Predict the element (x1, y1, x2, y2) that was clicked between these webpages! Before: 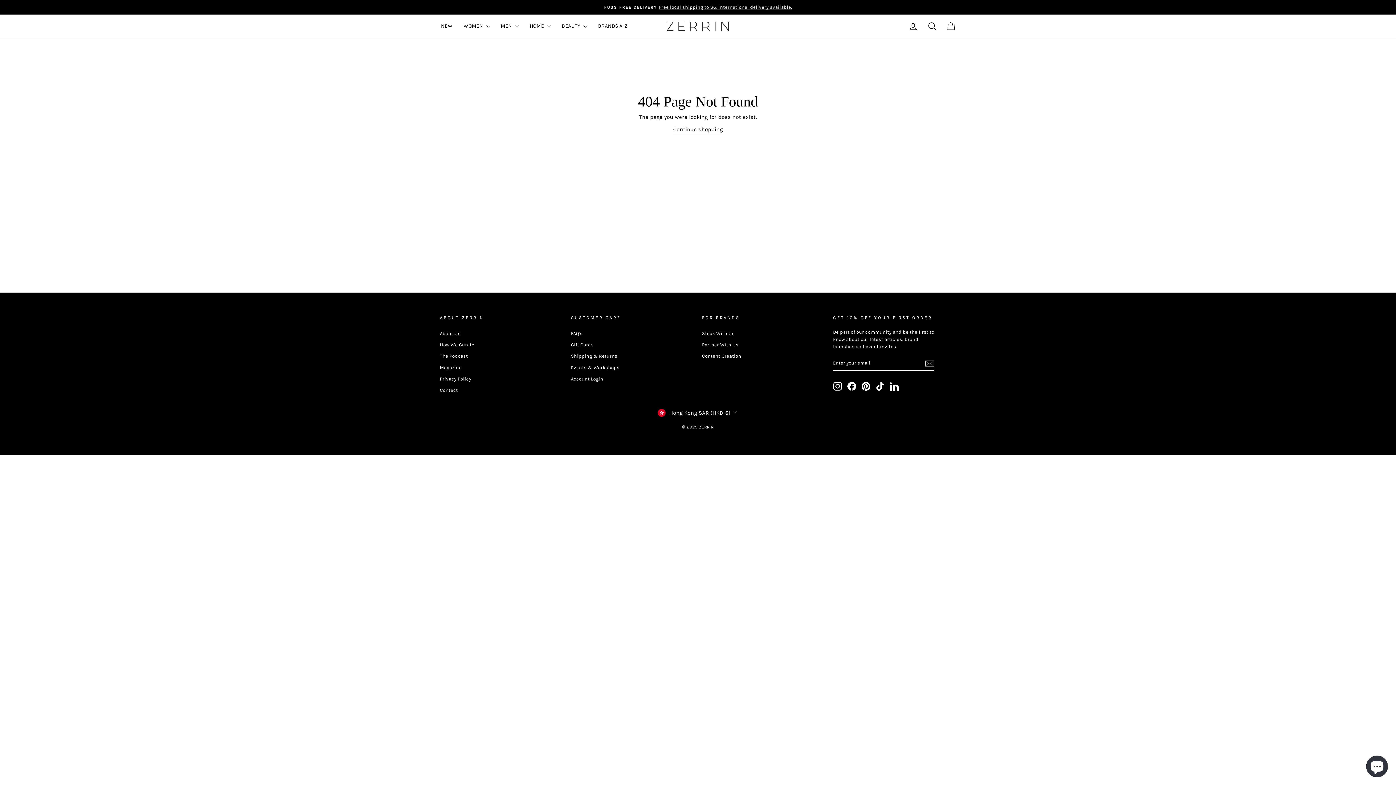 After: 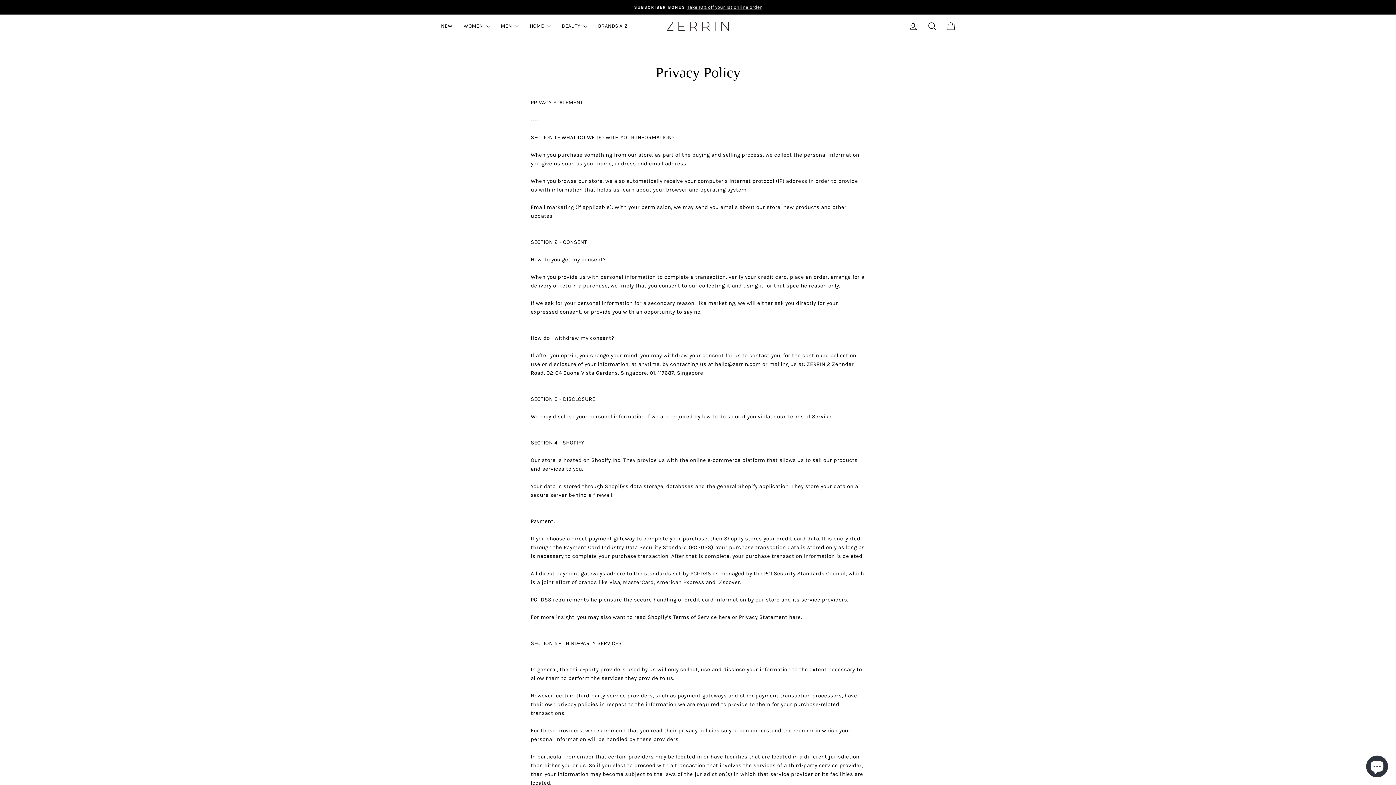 Action: bbox: (440, 374, 471, 384) label: Privacy Policy